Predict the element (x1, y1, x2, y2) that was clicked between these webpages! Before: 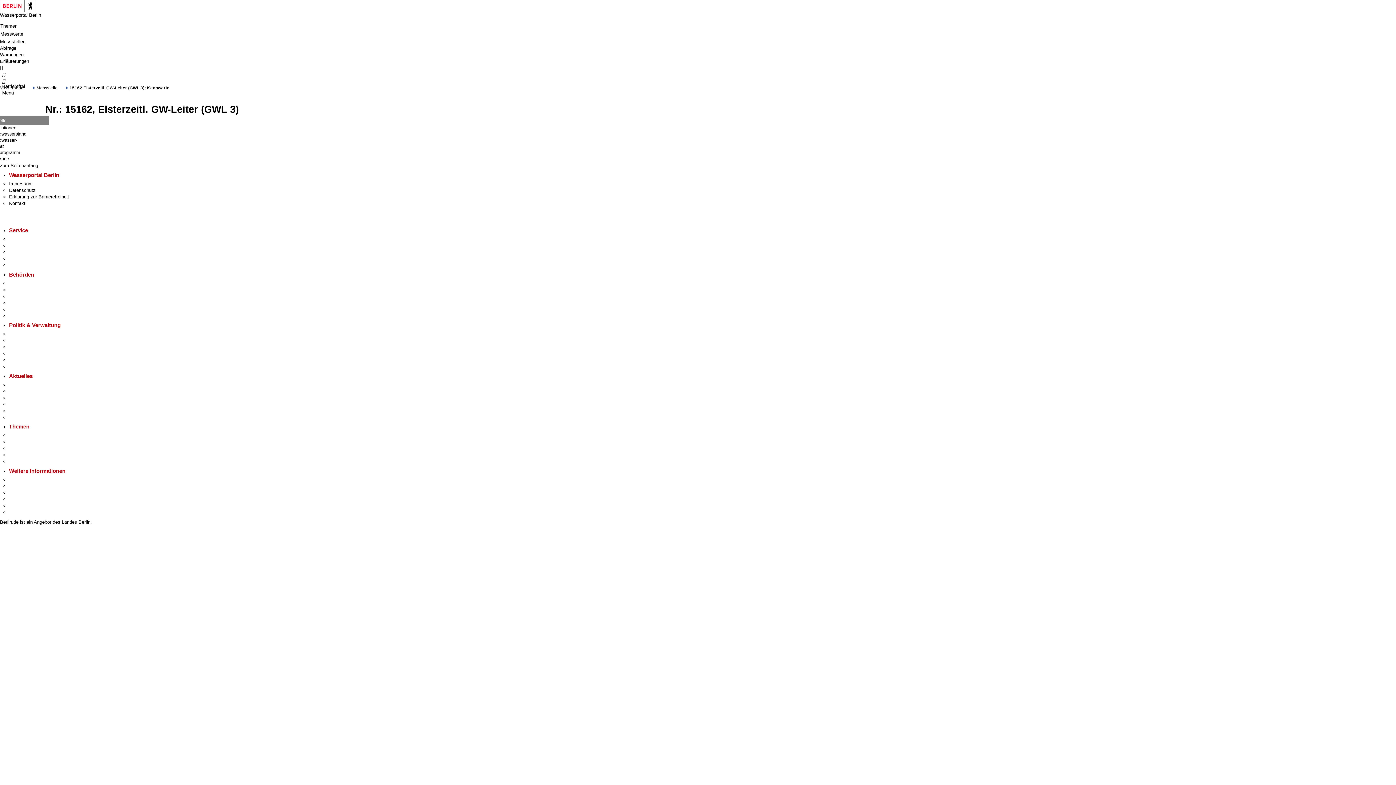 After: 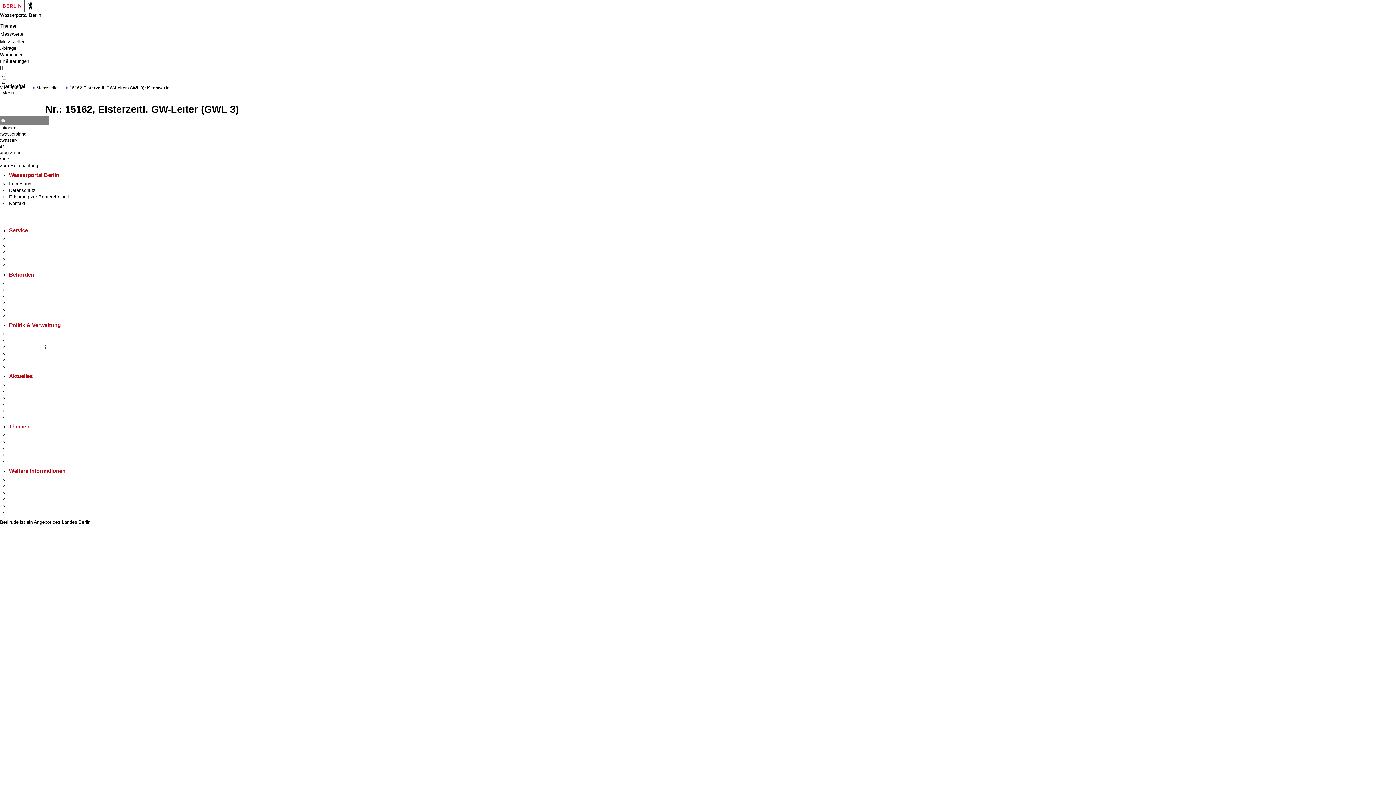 Action: label: Bürgerbeteiligung bbox: (9, 344, 45, 349)